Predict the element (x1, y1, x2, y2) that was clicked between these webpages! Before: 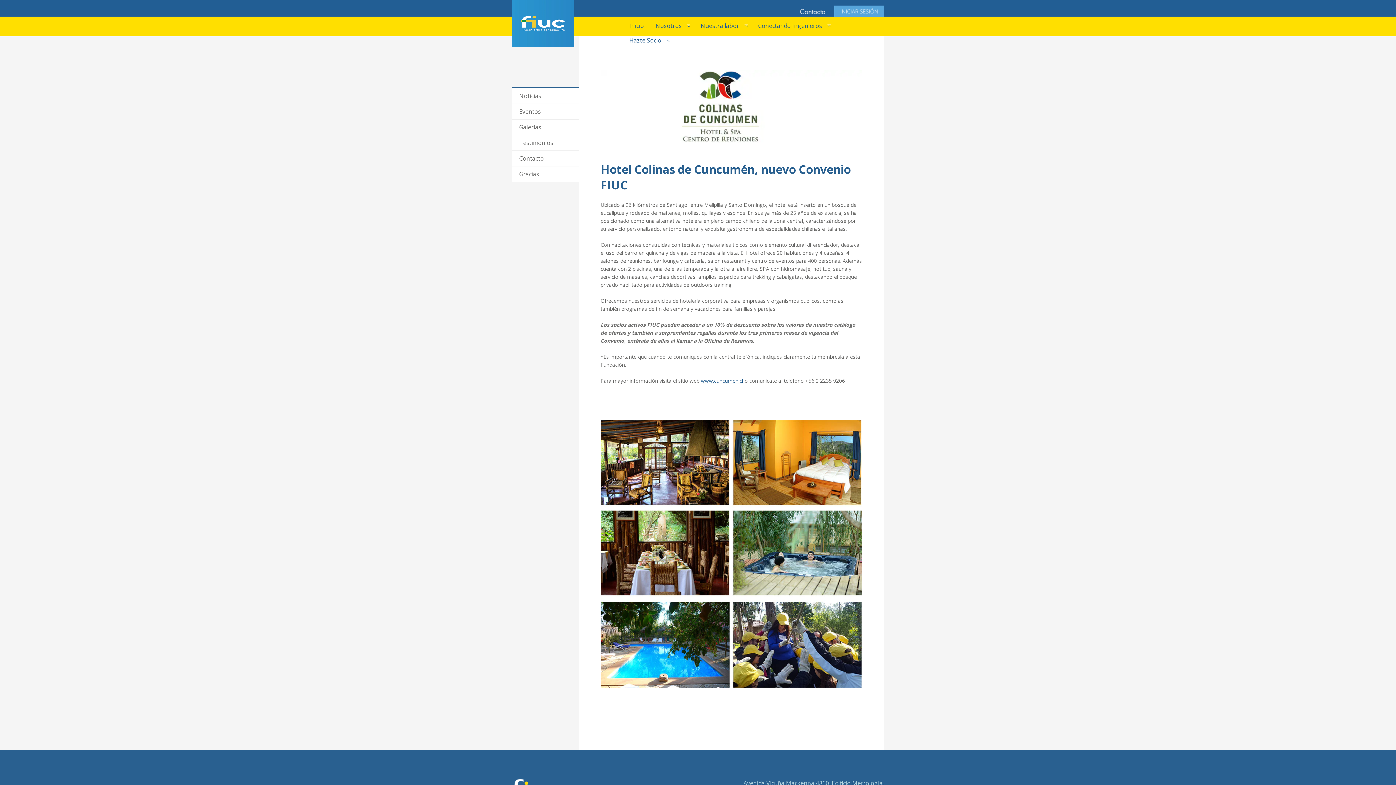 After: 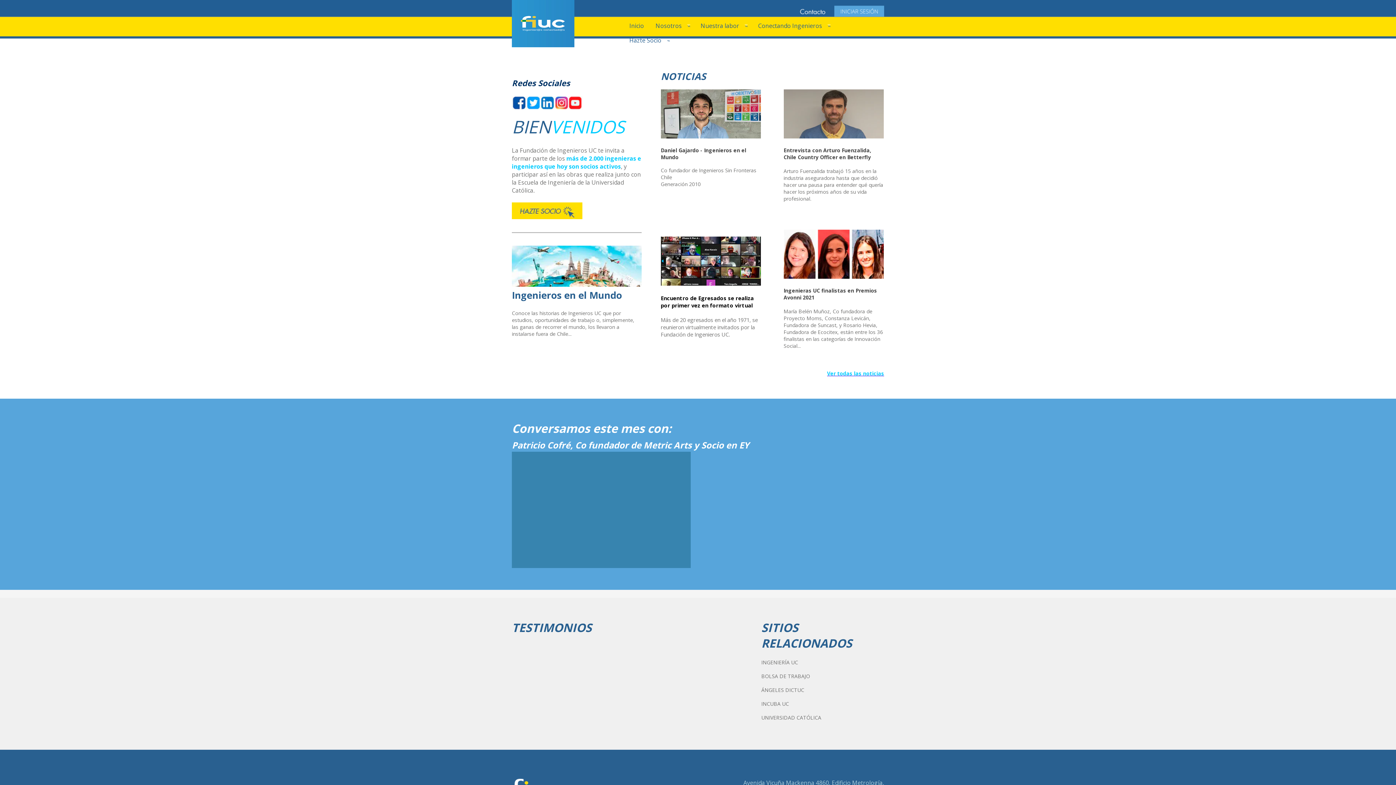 Action: bbox: (512, 41, 574, 49)